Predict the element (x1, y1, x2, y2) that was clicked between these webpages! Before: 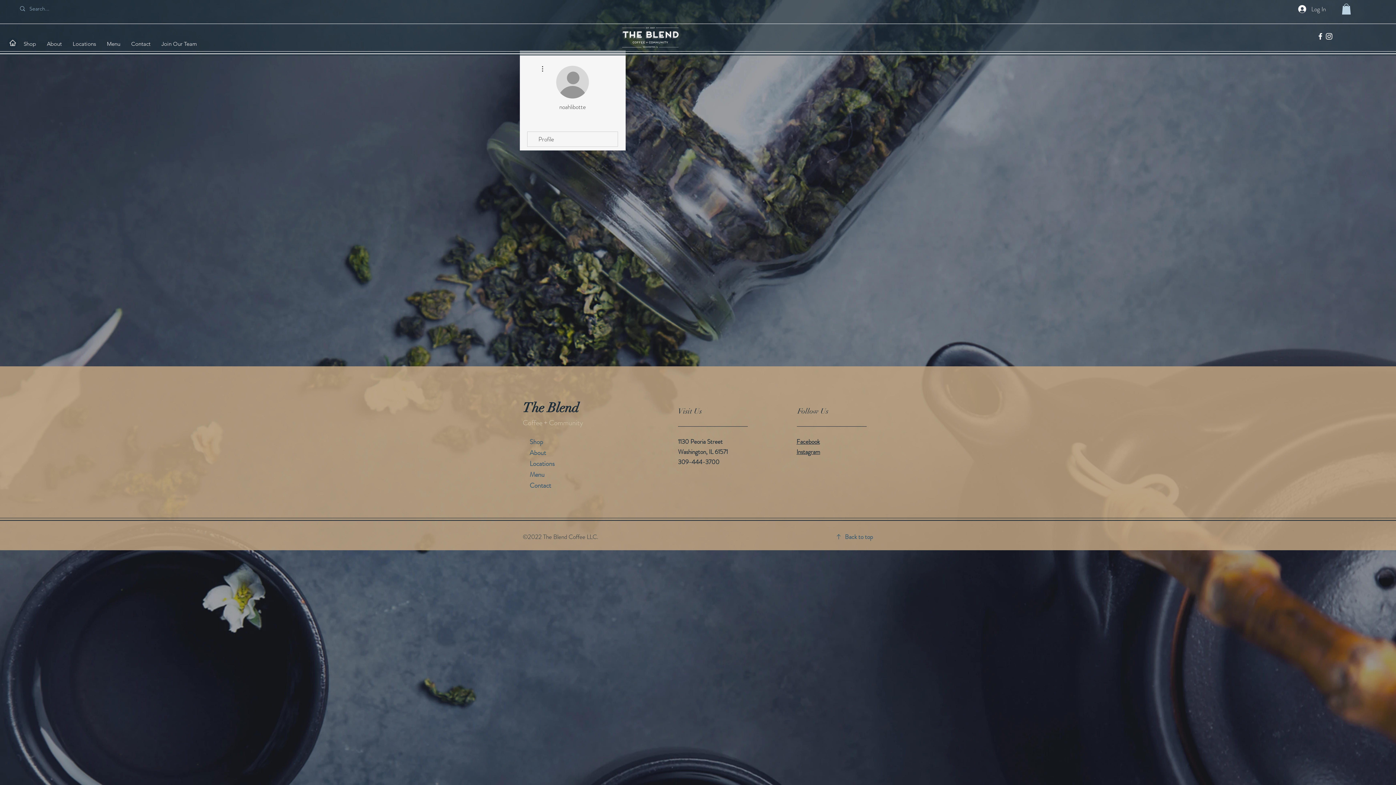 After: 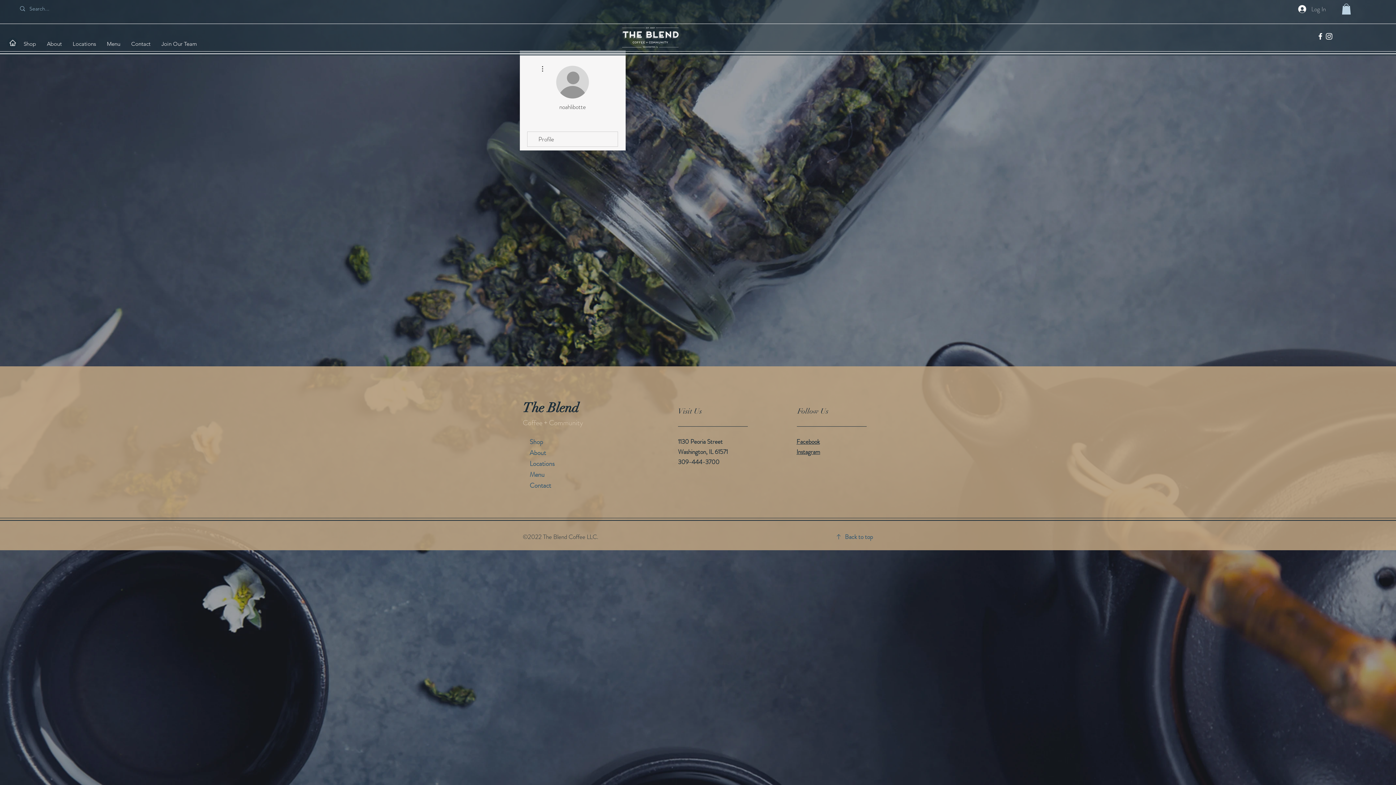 Action: bbox: (1293, 2, 1331, 15) label: Log In